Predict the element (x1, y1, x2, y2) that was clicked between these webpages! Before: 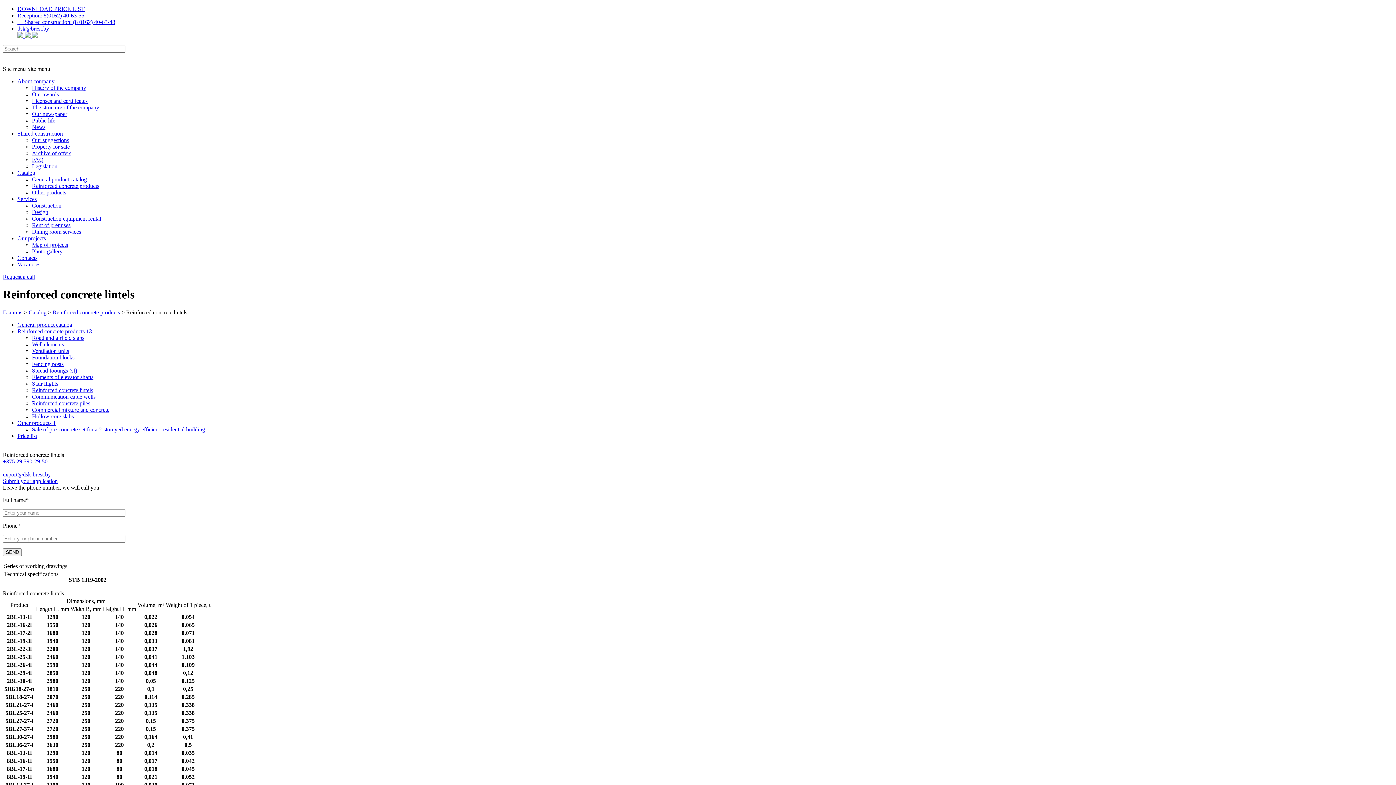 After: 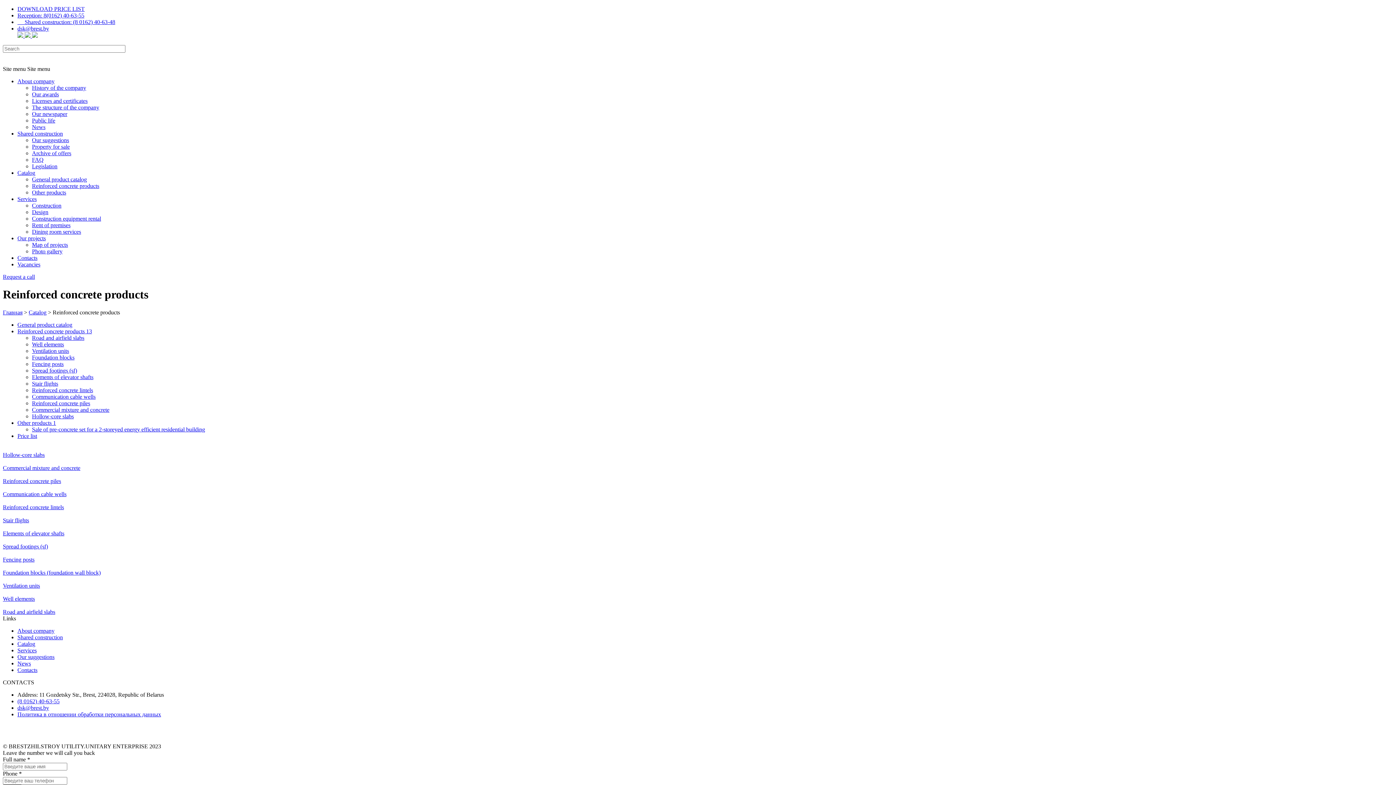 Action: label: Reinforced concrete products 13 bbox: (17, 328, 92, 334)